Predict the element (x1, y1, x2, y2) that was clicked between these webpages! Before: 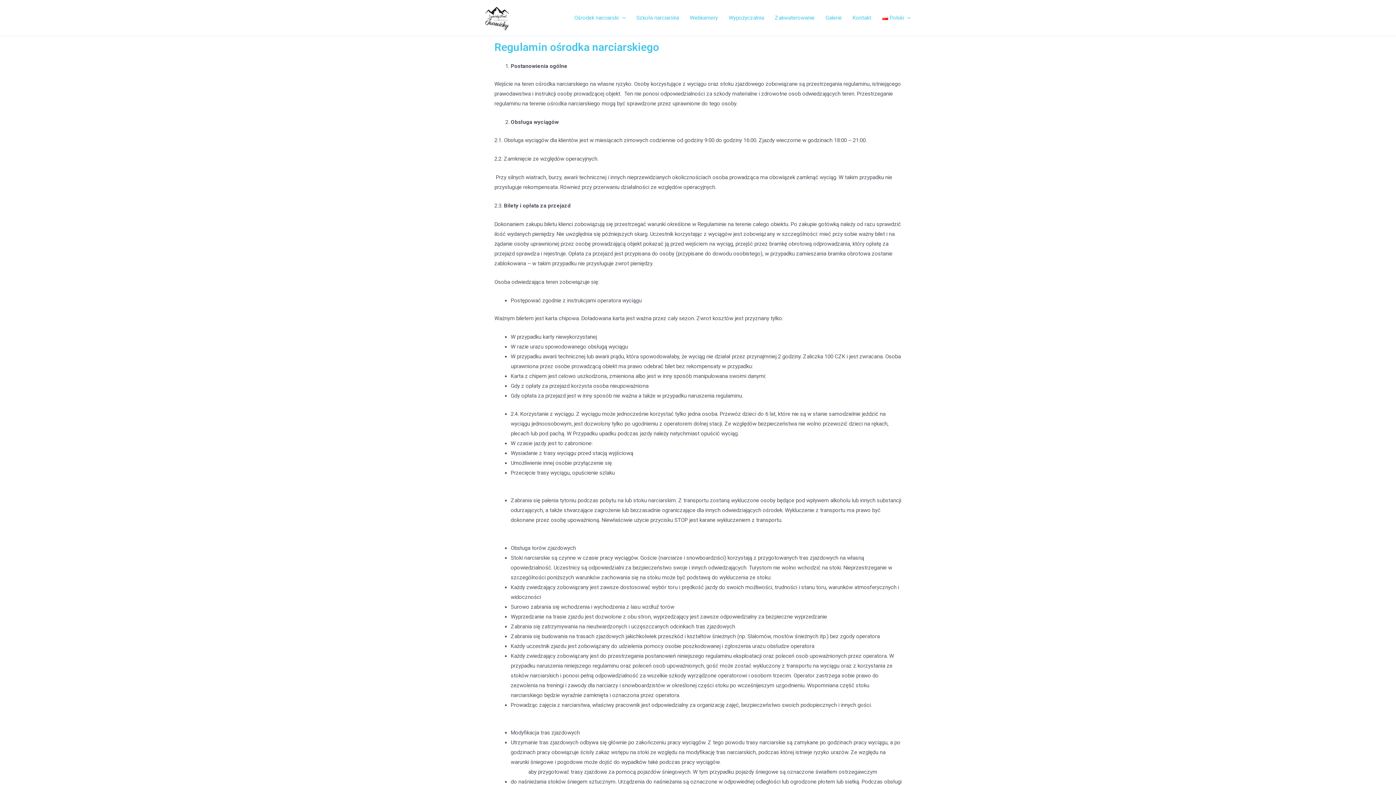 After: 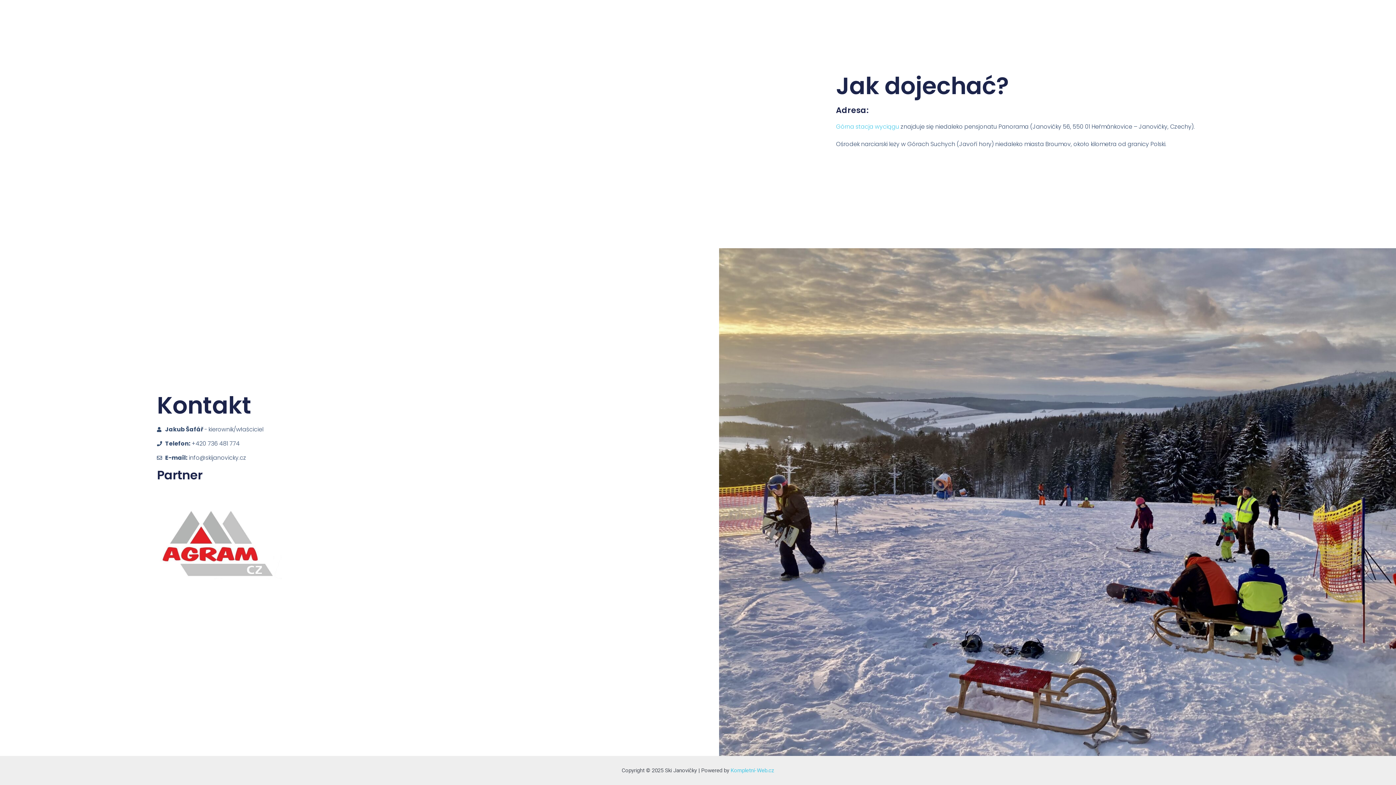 Action: bbox: (847, 3, 876, 32) label: Kontakt